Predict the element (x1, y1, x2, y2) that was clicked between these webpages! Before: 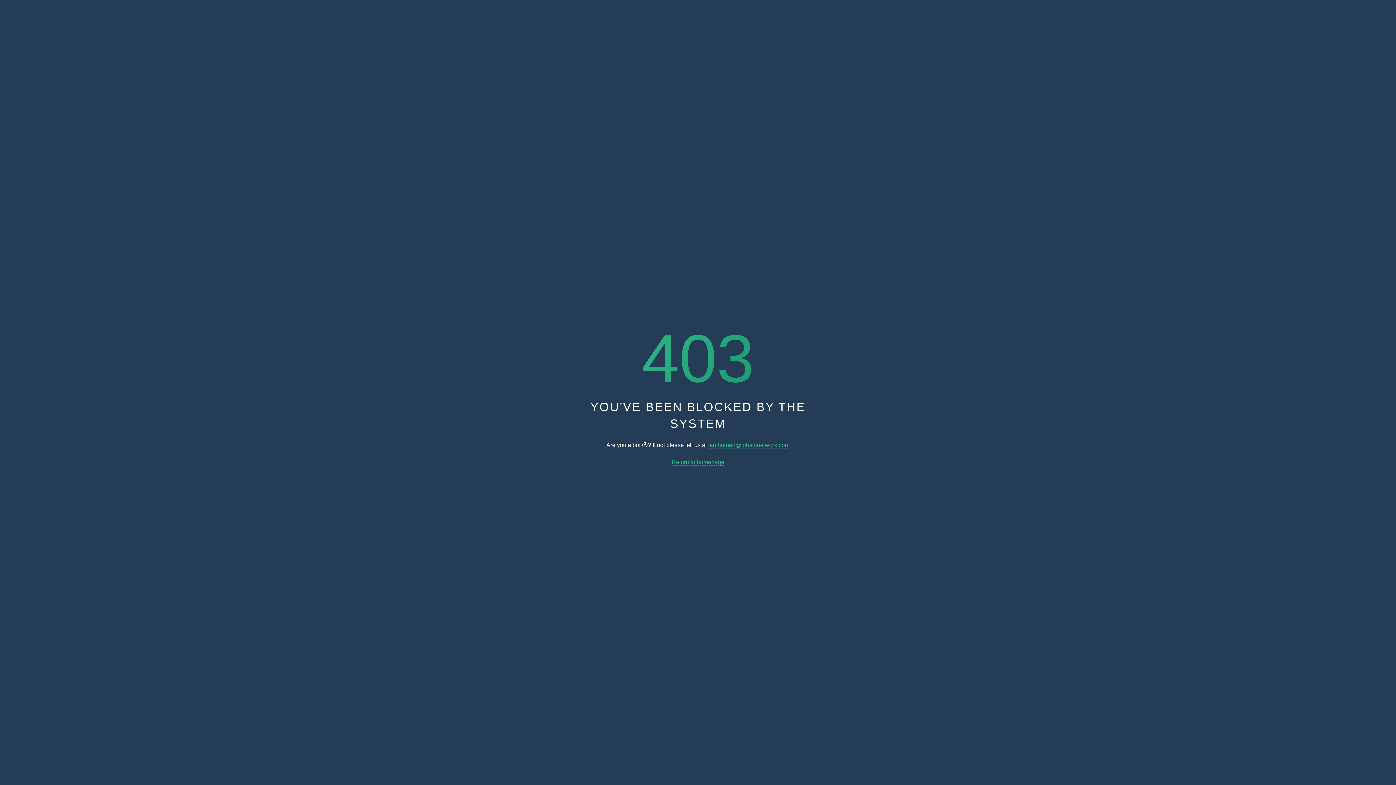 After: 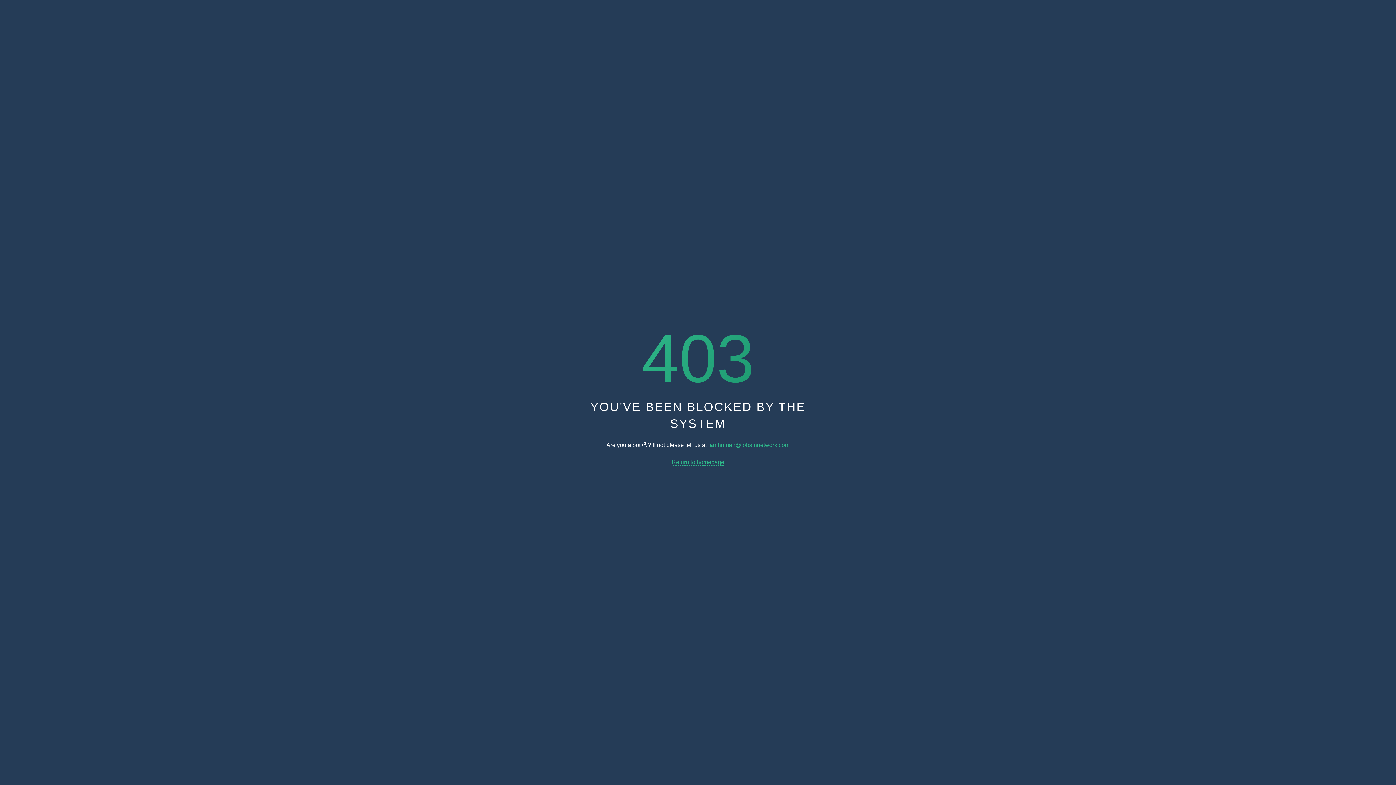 Action: bbox: (708, 442, 789, 448) label: iamhuman@jobsinnetwork.com